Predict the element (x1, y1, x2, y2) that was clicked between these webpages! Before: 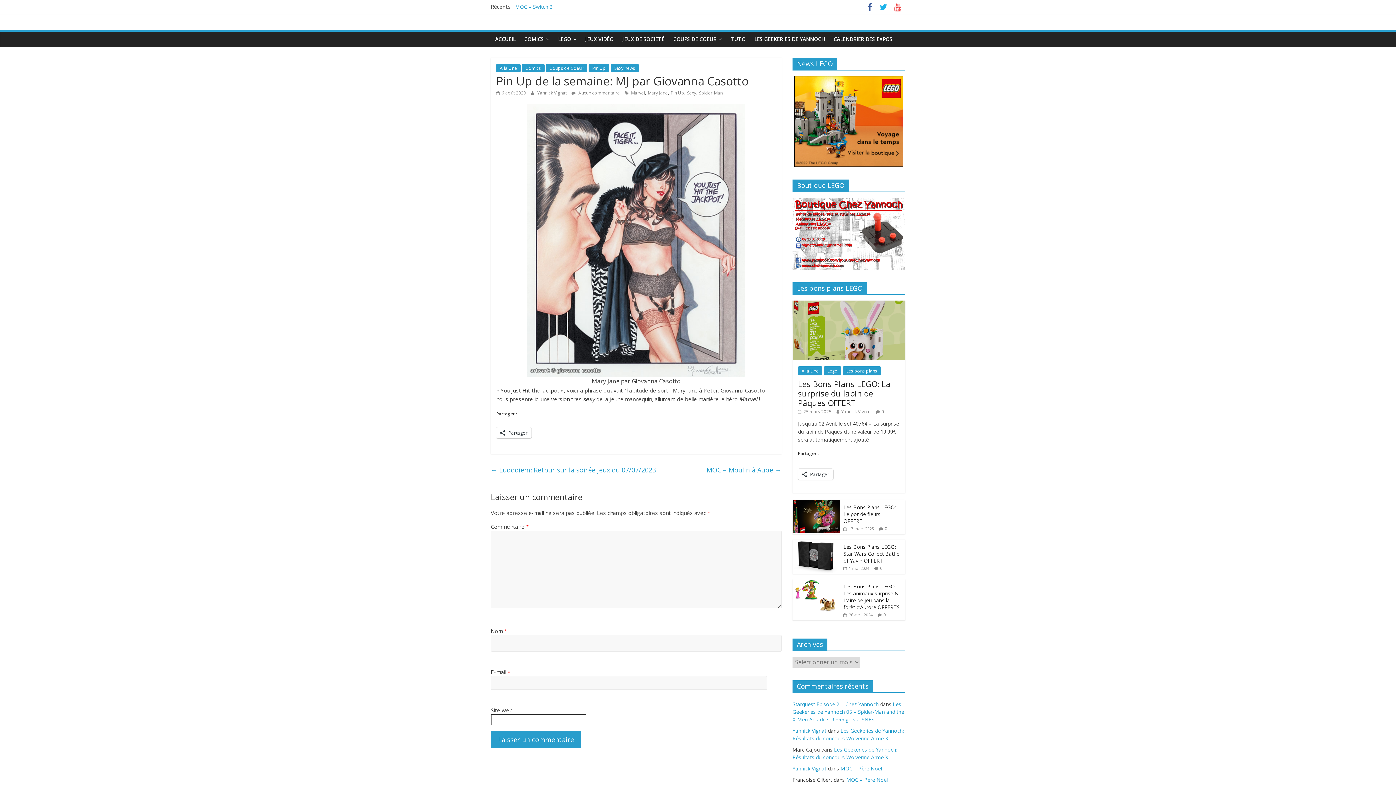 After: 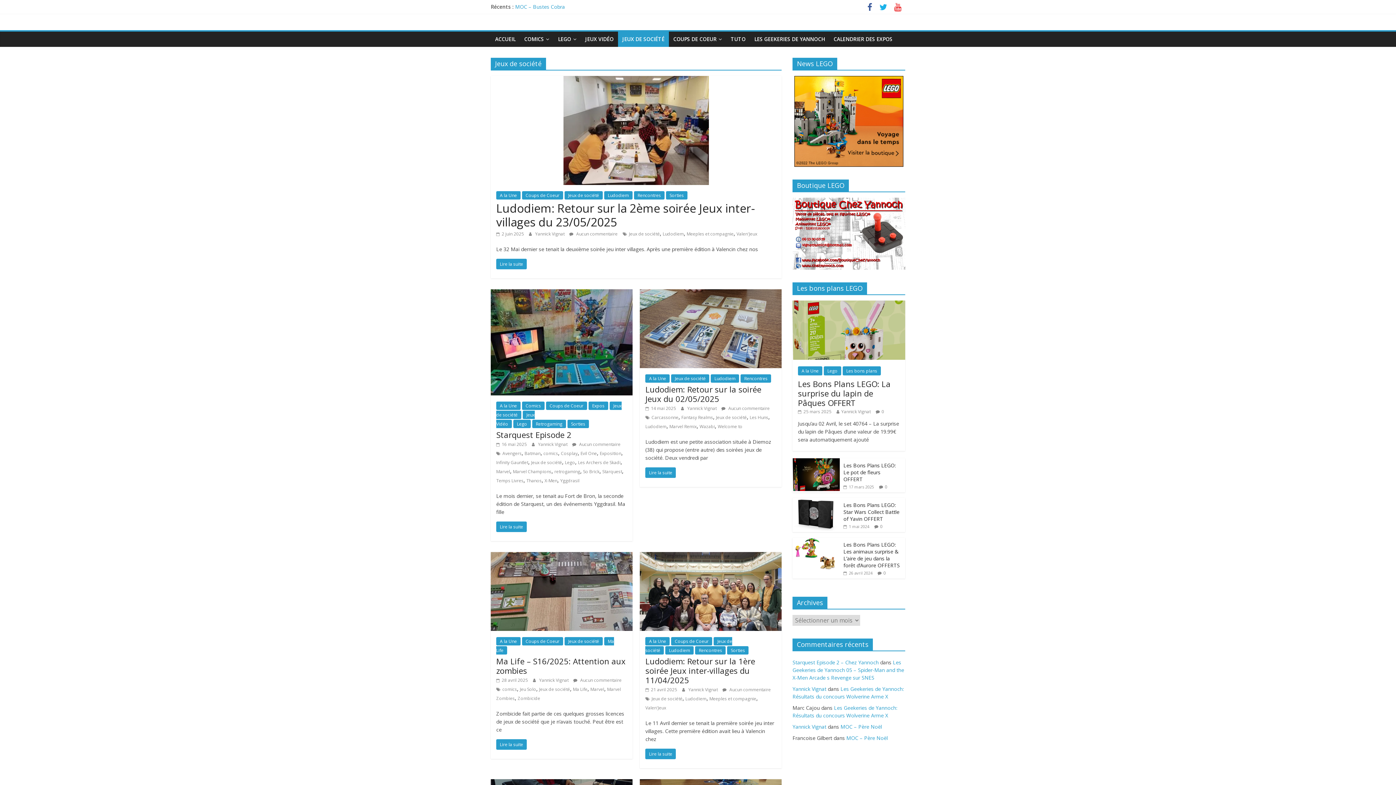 Action: label: JEUX DE SOCIÉTÉ bbox: (618, 31, 669, 46)